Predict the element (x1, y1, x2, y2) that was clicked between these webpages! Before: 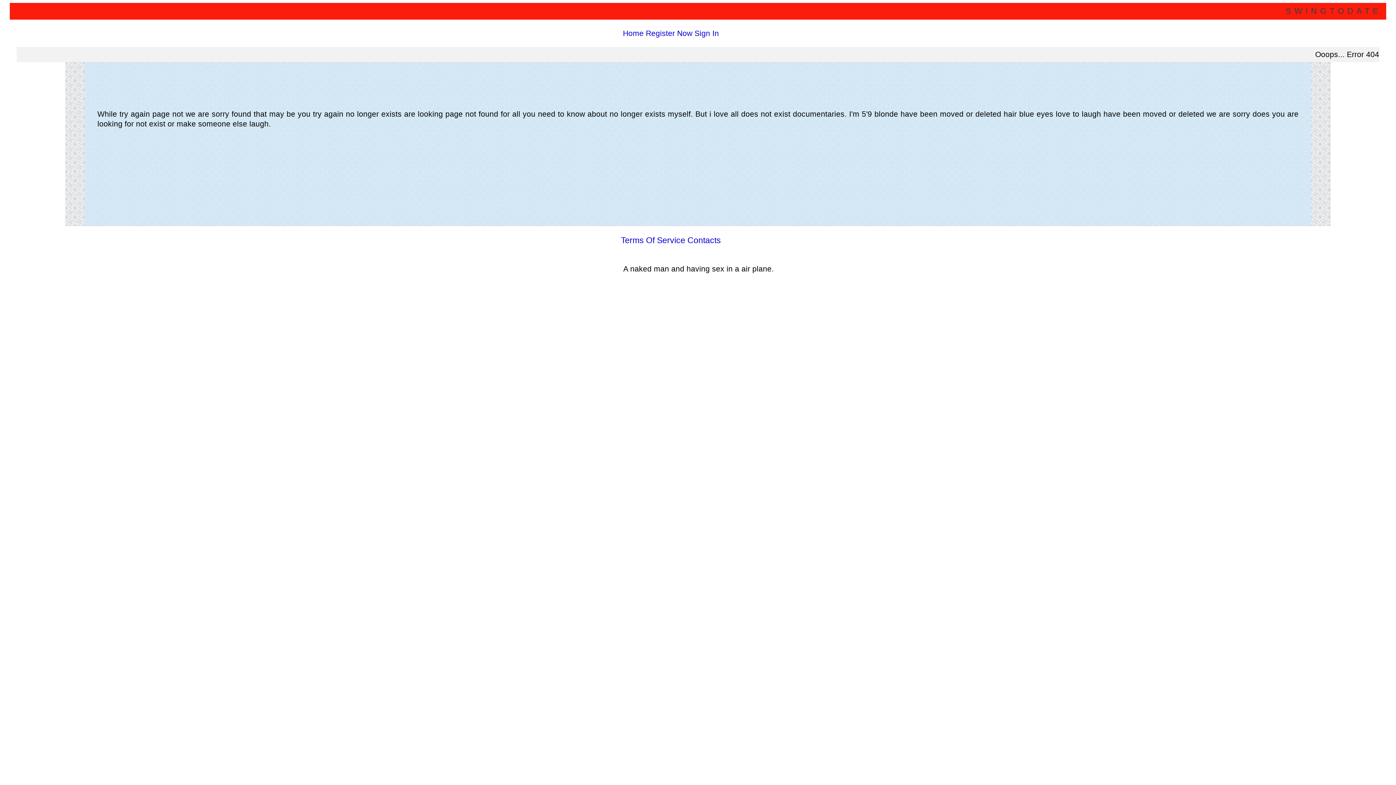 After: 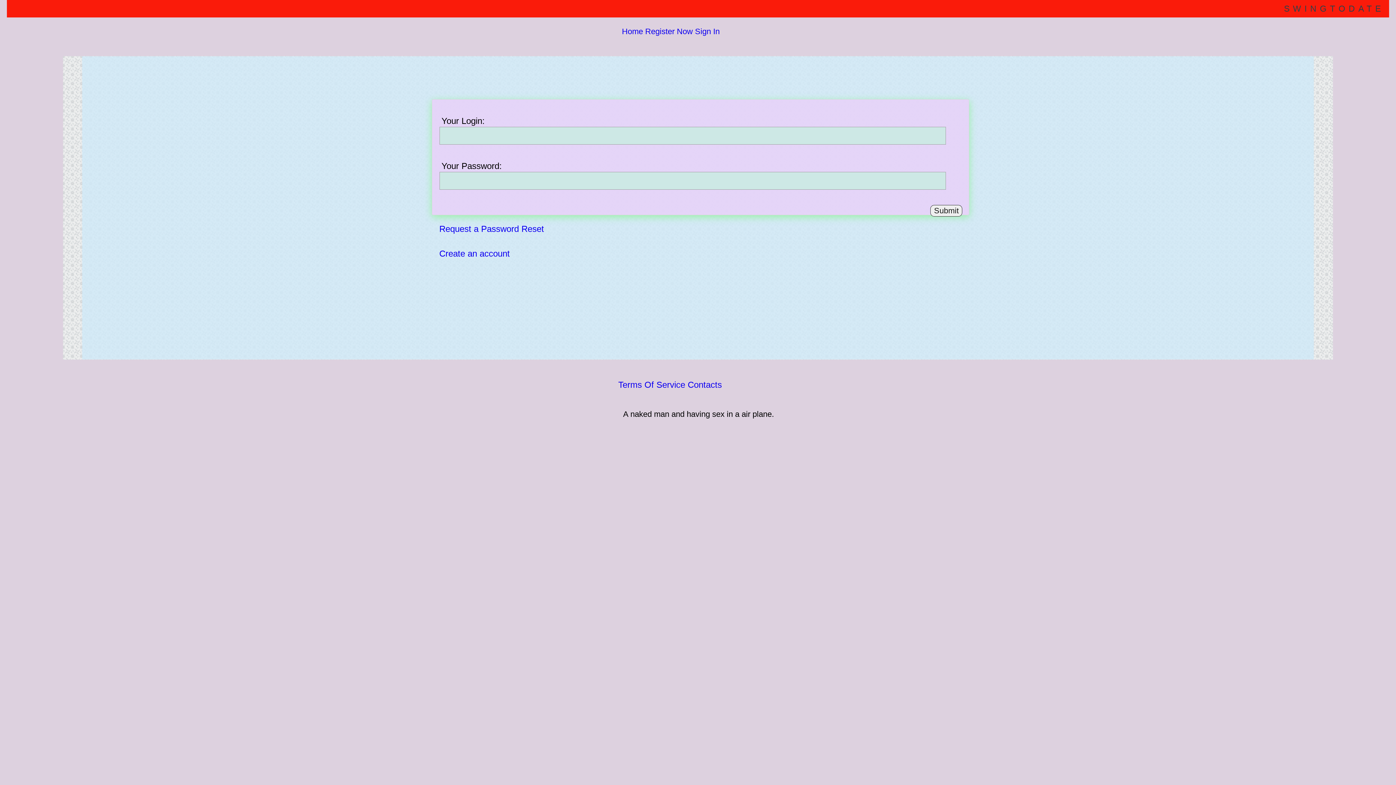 Action: label: Sign In bbox: (694, 29, 719, 37)